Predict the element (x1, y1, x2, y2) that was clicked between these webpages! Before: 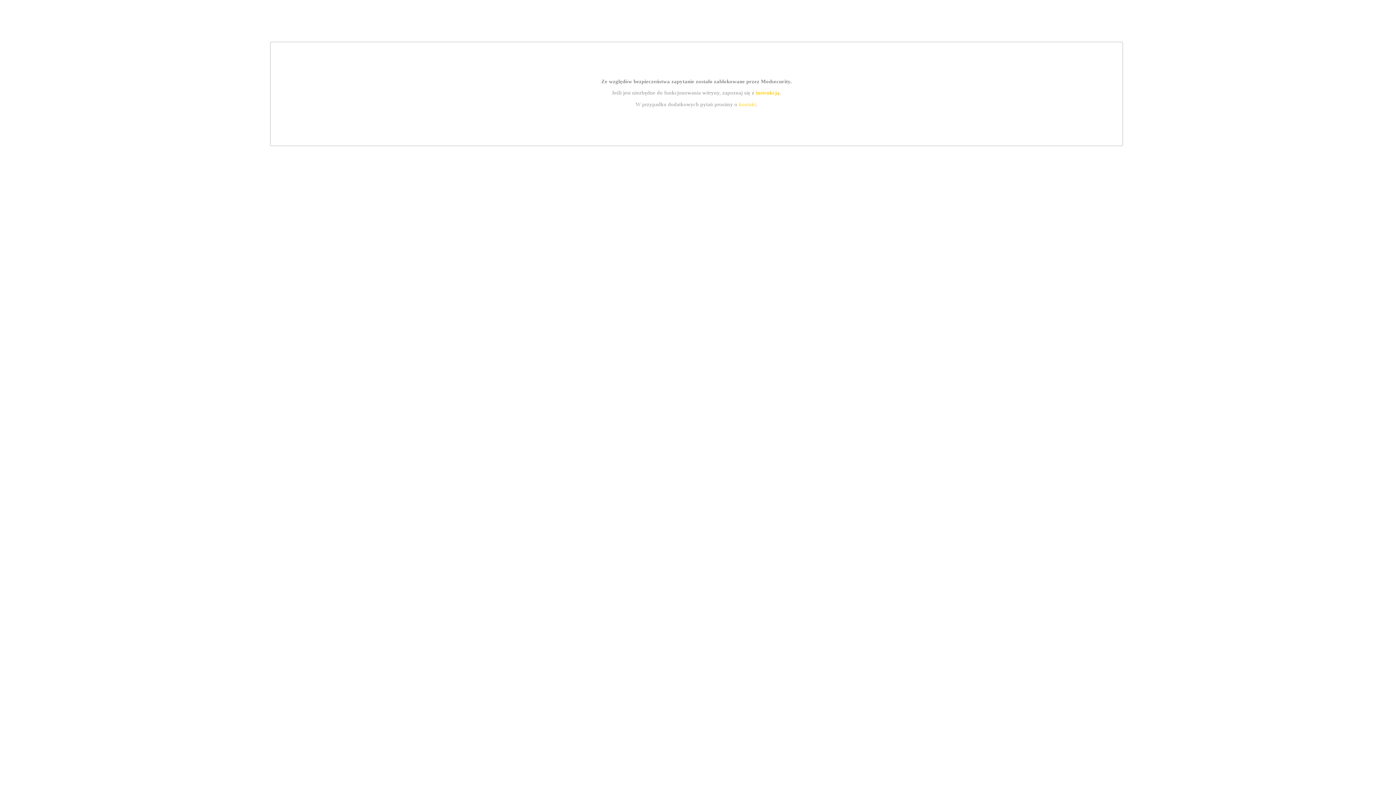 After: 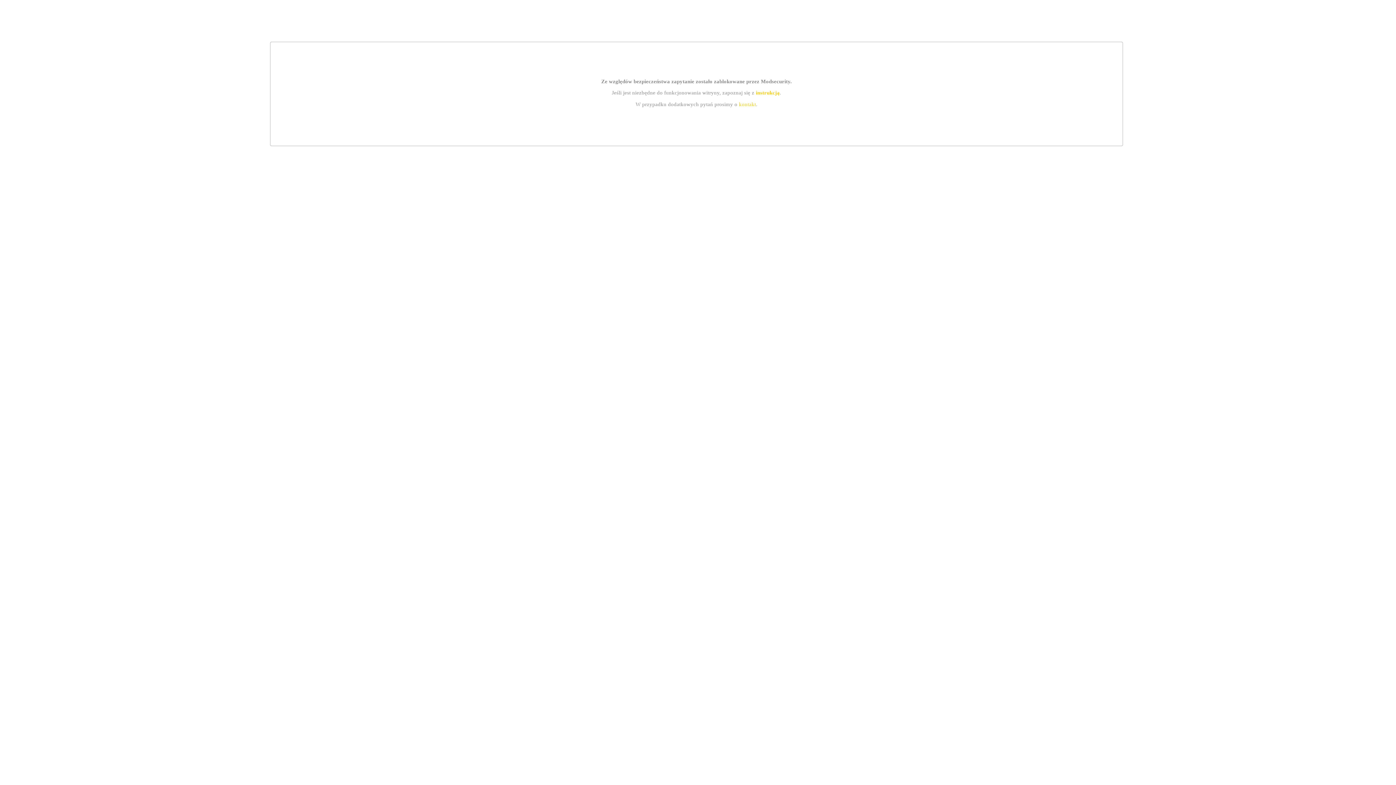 Action: bbox: (755, 89, 779, 95) label: instrukcją